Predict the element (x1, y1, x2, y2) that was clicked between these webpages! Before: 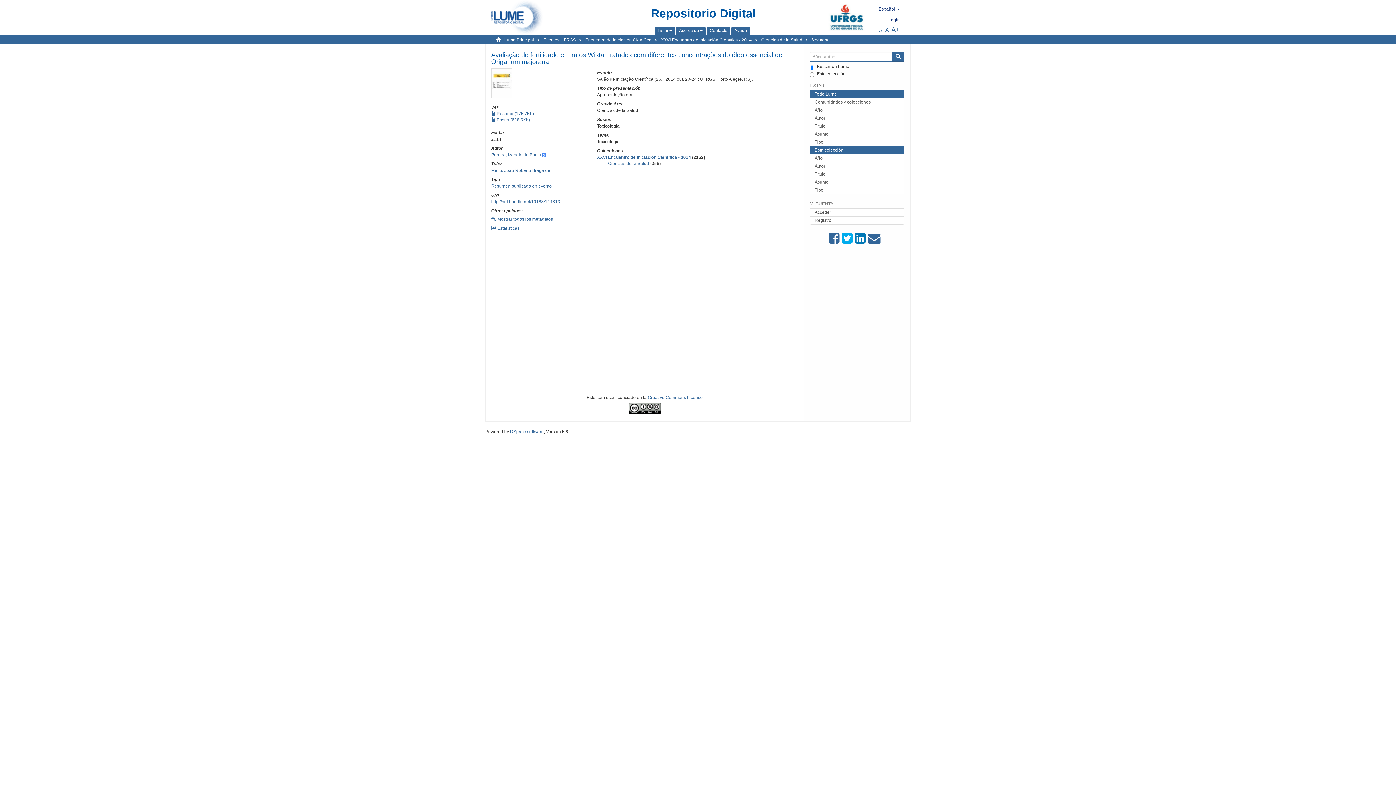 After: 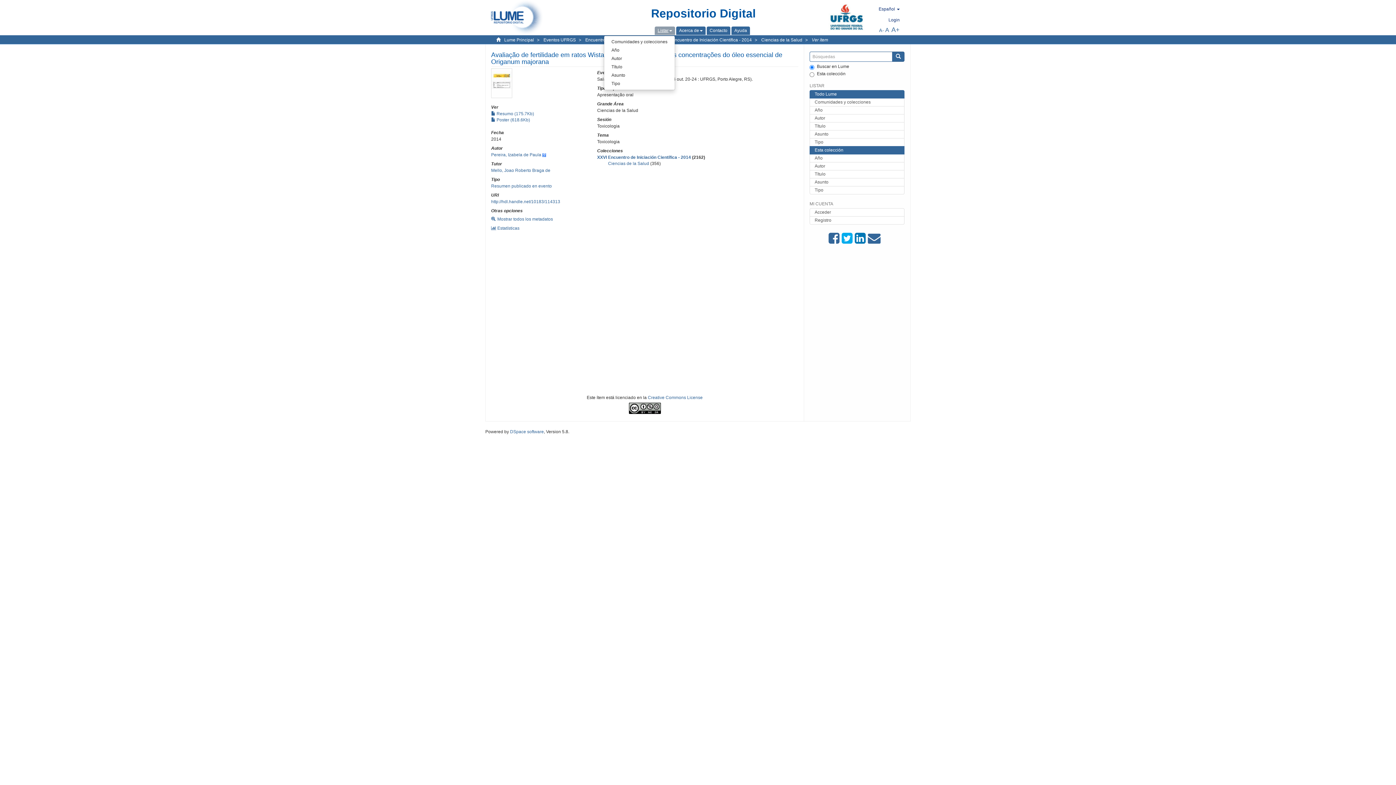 Action: label: Listar bbox: (657, 28, 672, 33)